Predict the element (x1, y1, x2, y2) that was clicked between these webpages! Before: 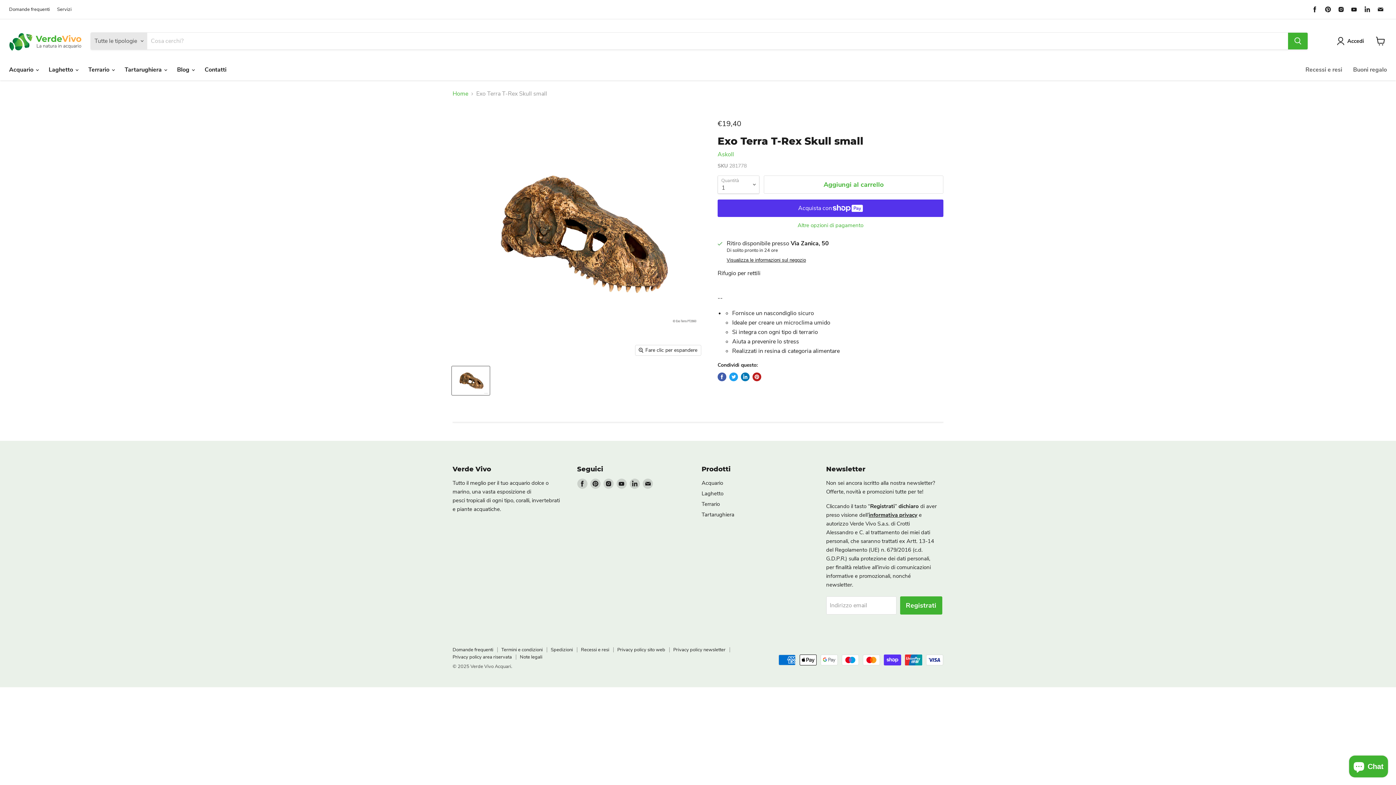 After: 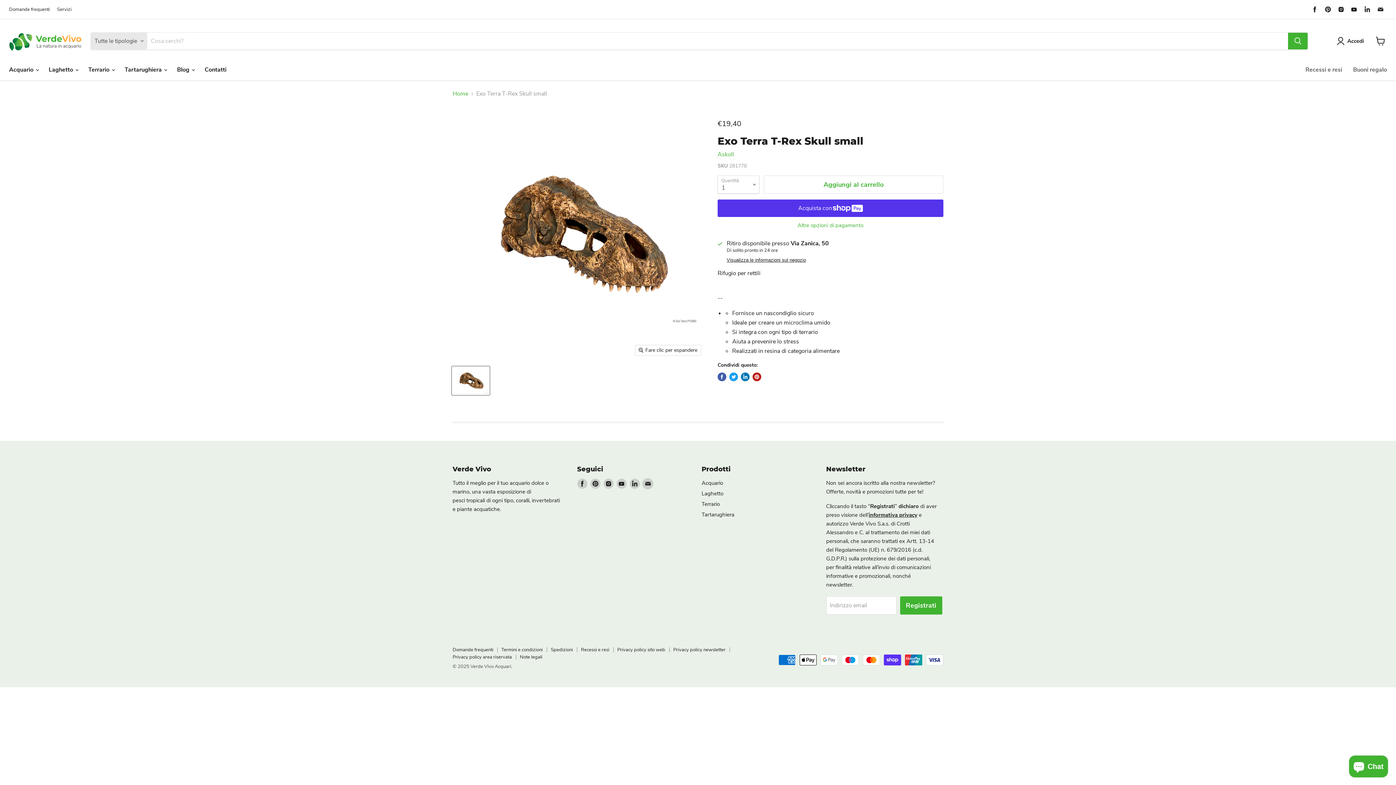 Action: bbox: (642, 479, 652, 489) label: Trovaci su Email